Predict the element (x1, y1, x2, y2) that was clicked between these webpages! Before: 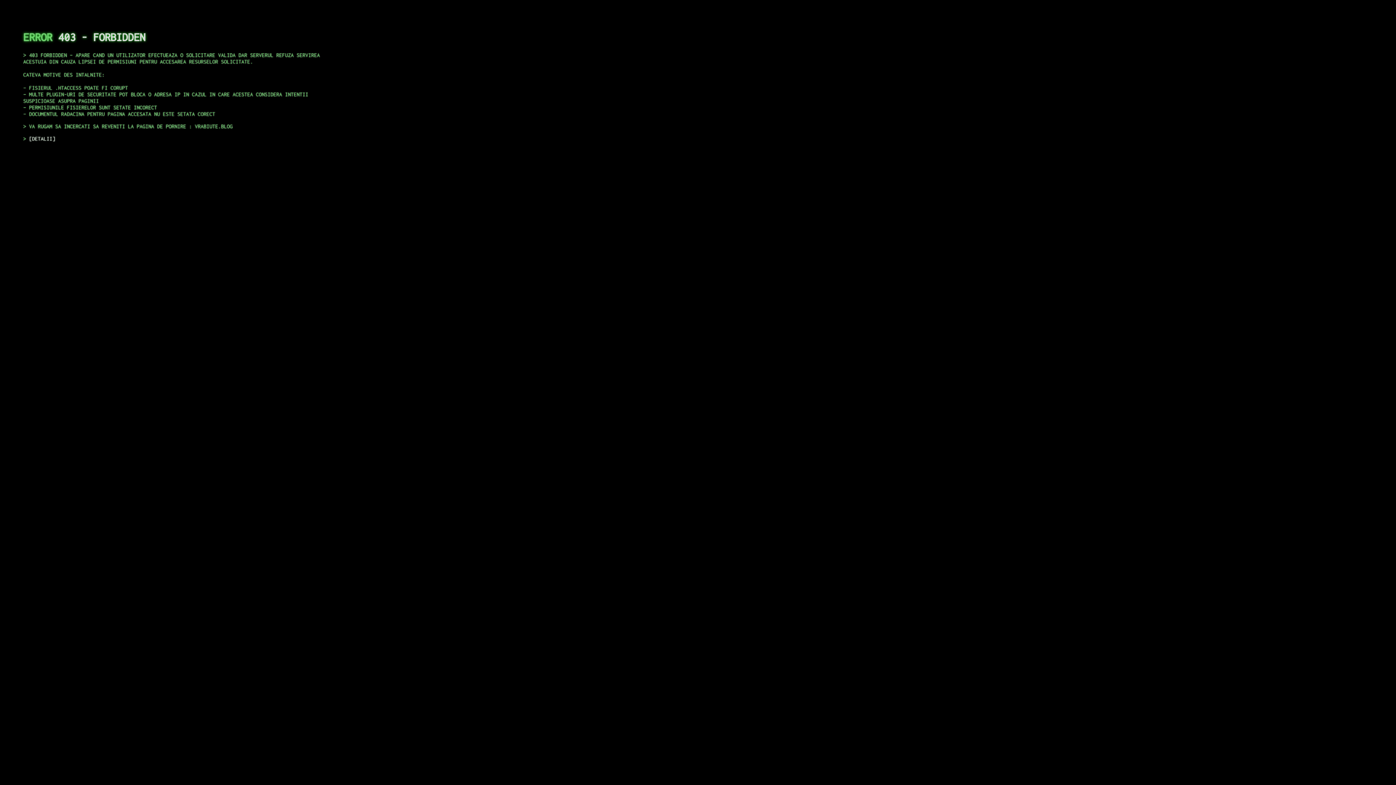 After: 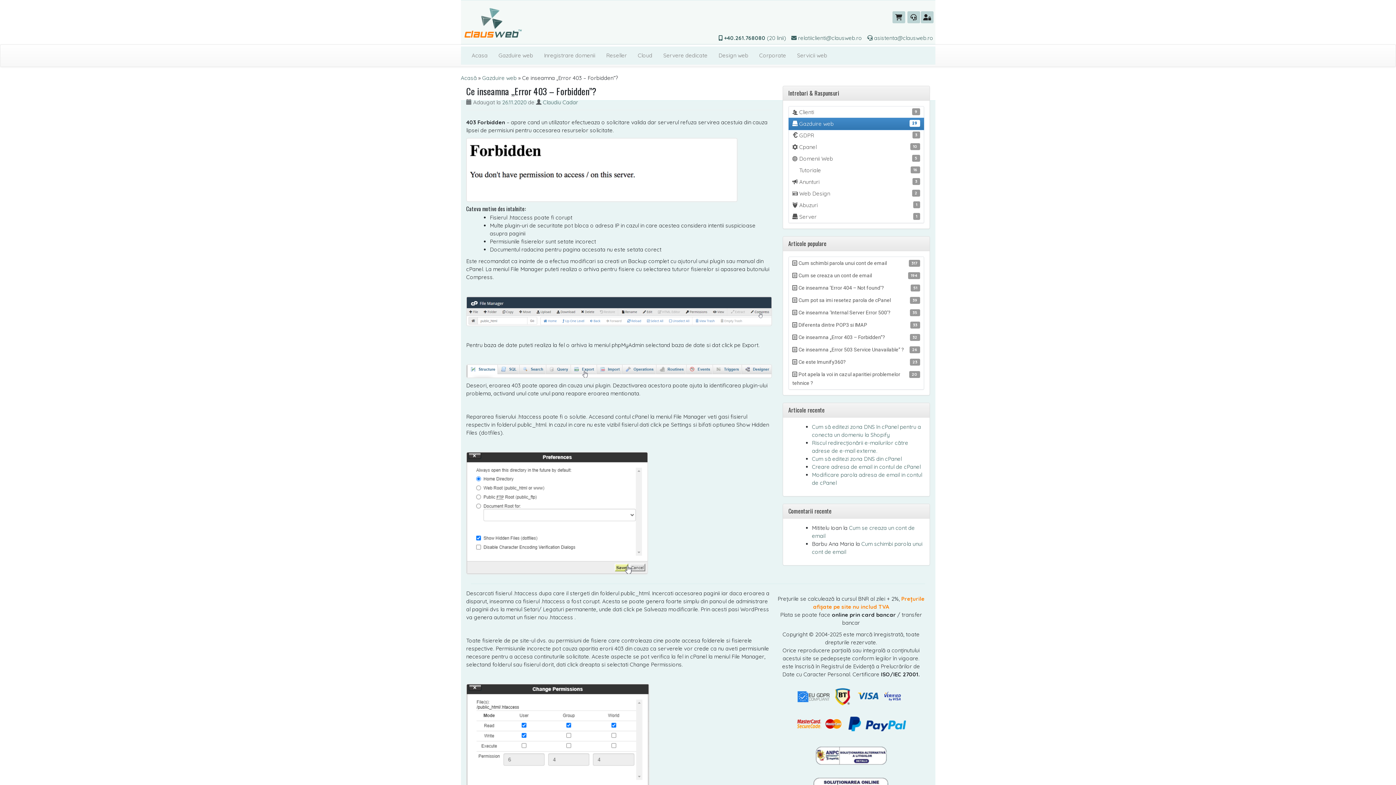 Action: bbox: (29, 135, 55, 141) label: DETALII